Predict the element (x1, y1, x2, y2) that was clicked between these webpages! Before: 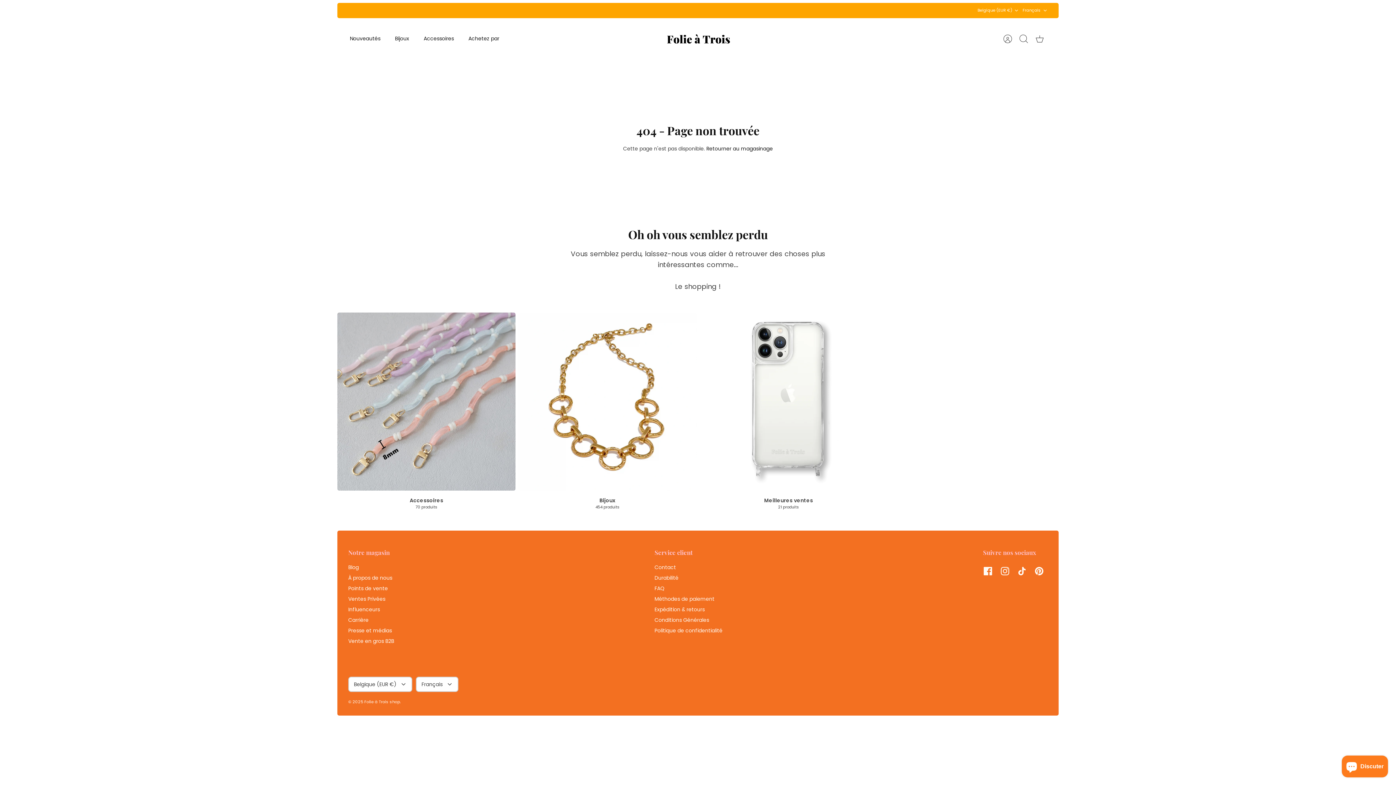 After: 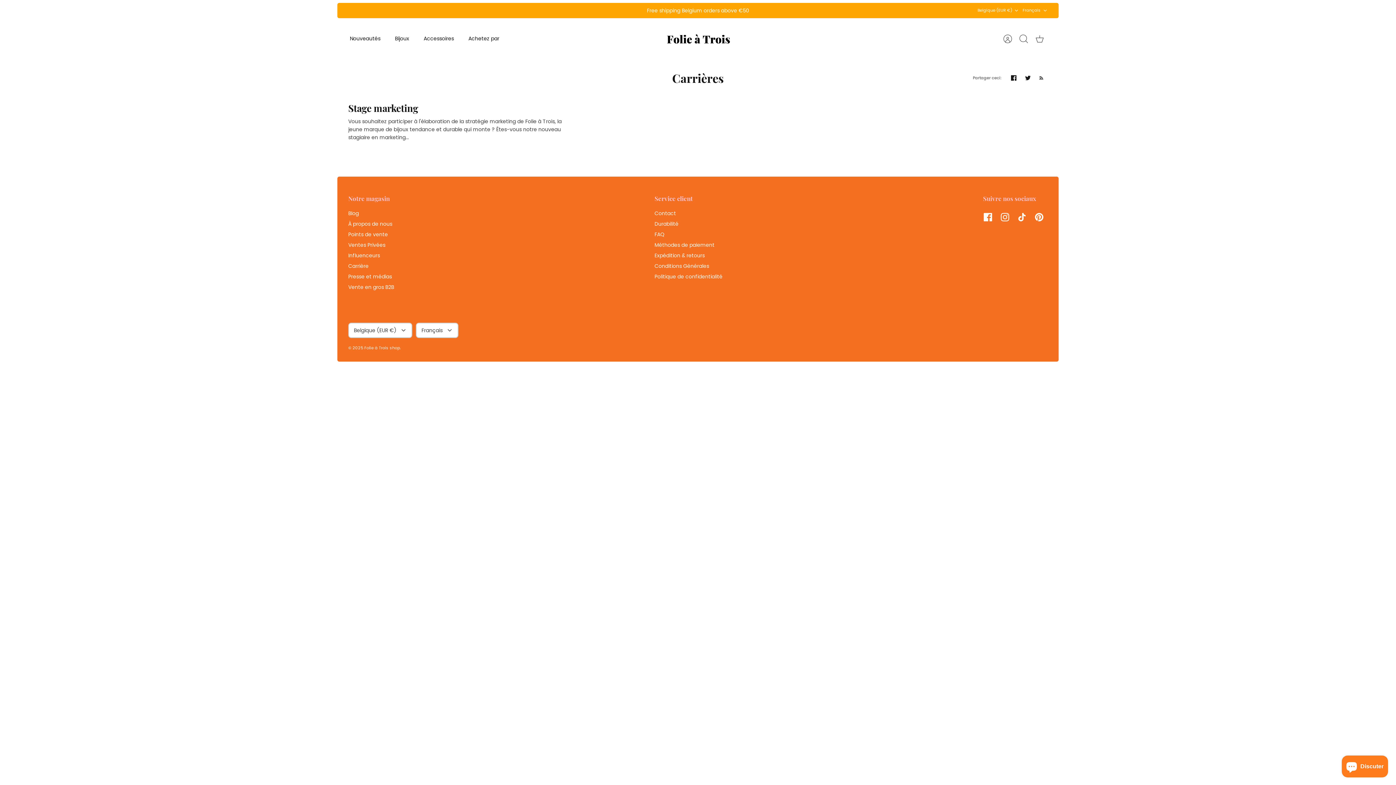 Action: label: Carrière bbox: (348, 616, 368, 623)